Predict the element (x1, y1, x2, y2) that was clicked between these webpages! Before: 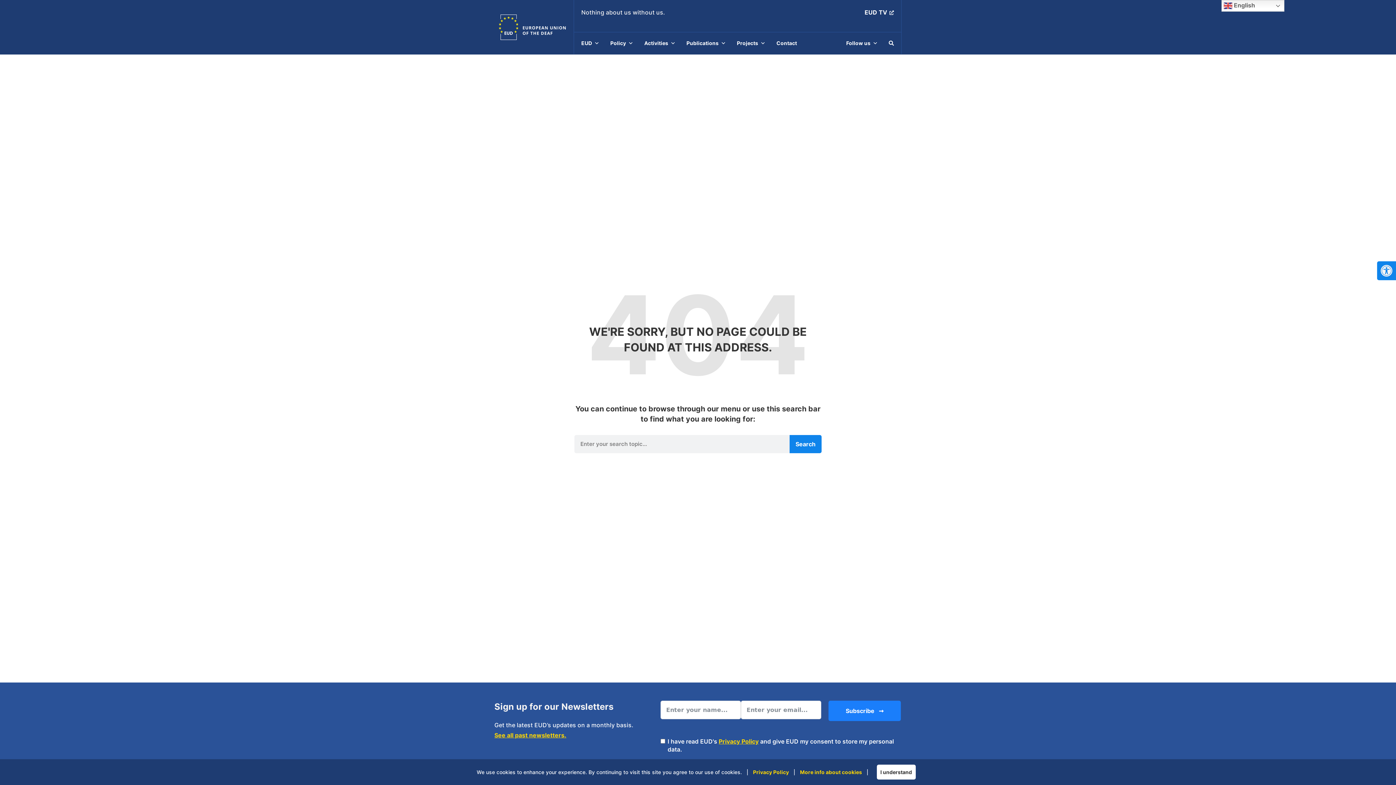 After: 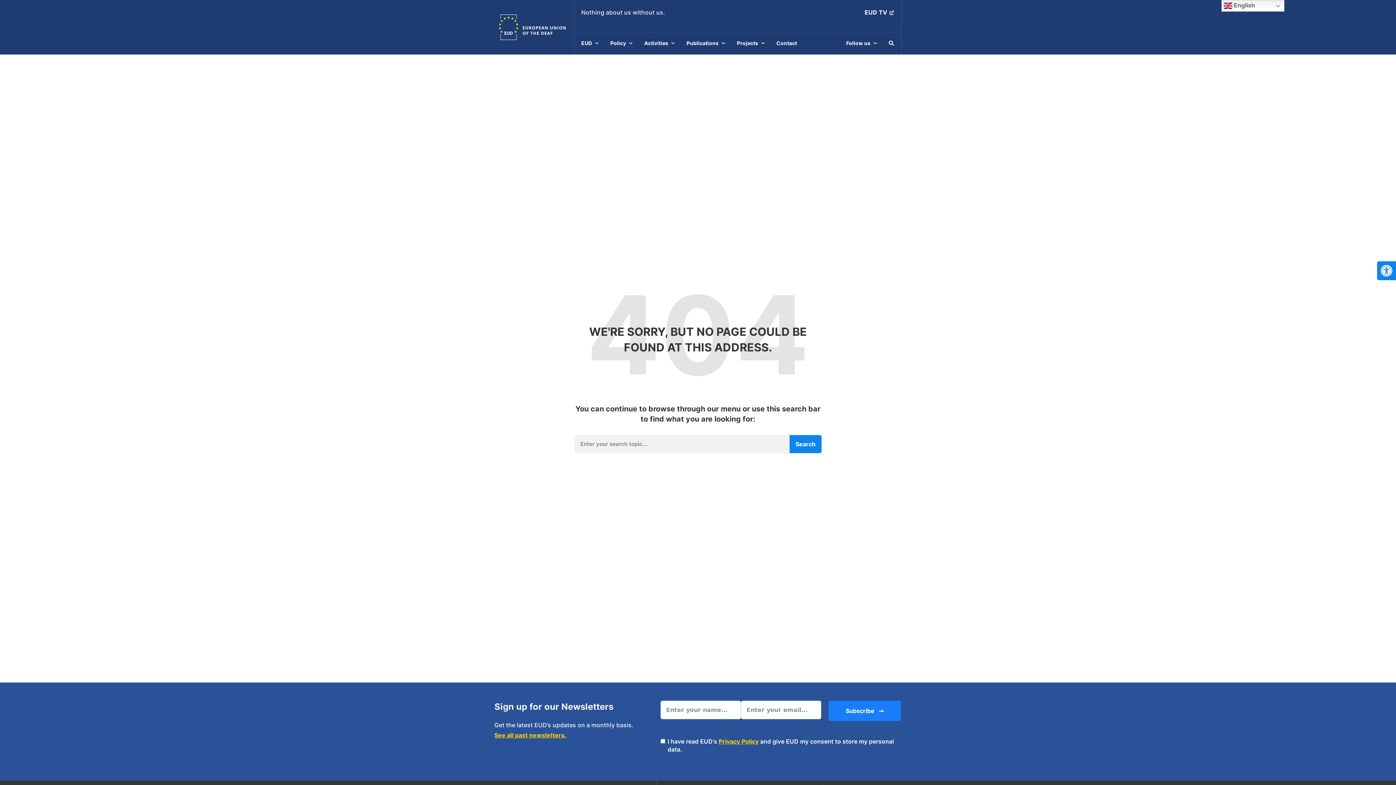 Action: bbox: (876, 765, 915, 780) label: I understand